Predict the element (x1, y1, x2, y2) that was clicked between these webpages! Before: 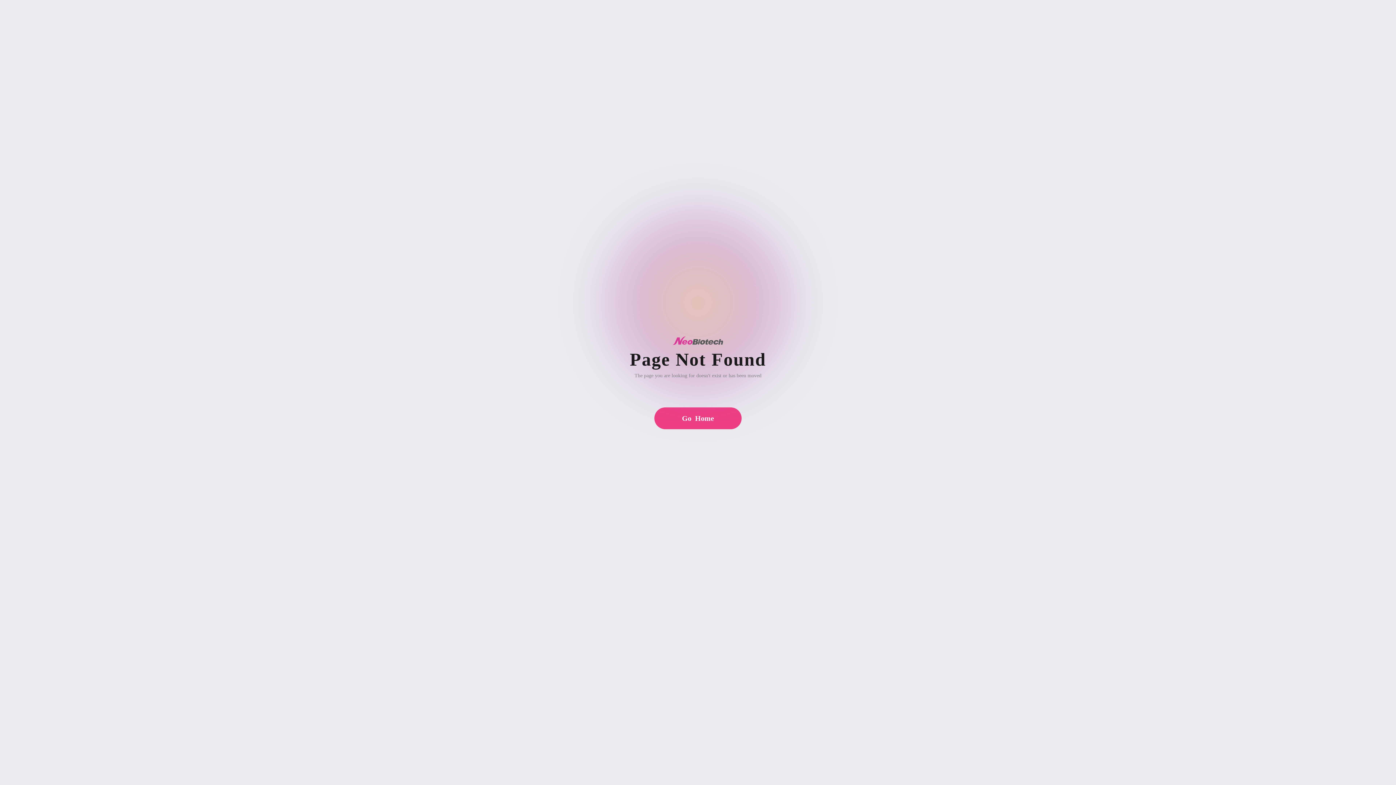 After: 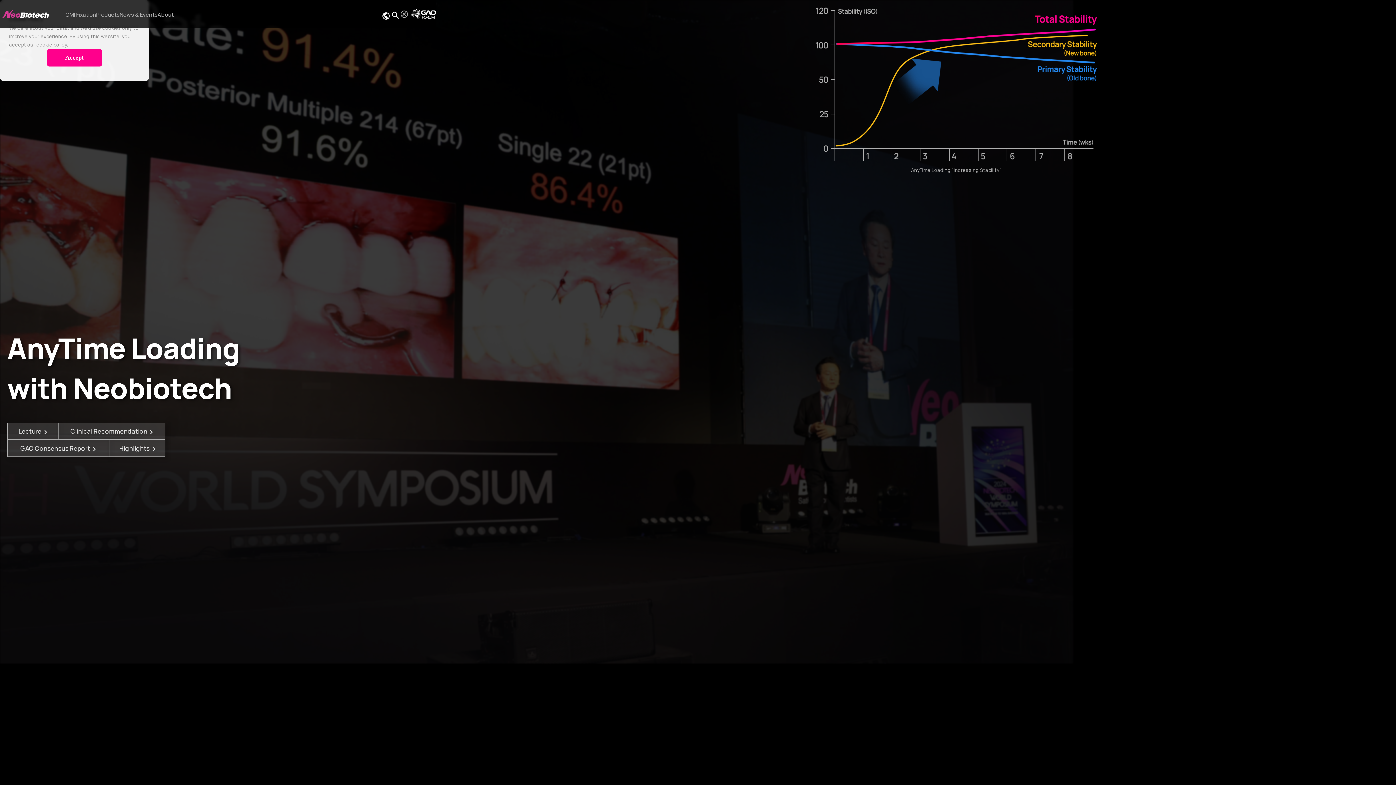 Action: bbox: (654, 407, 741, 429) label: Go  Home